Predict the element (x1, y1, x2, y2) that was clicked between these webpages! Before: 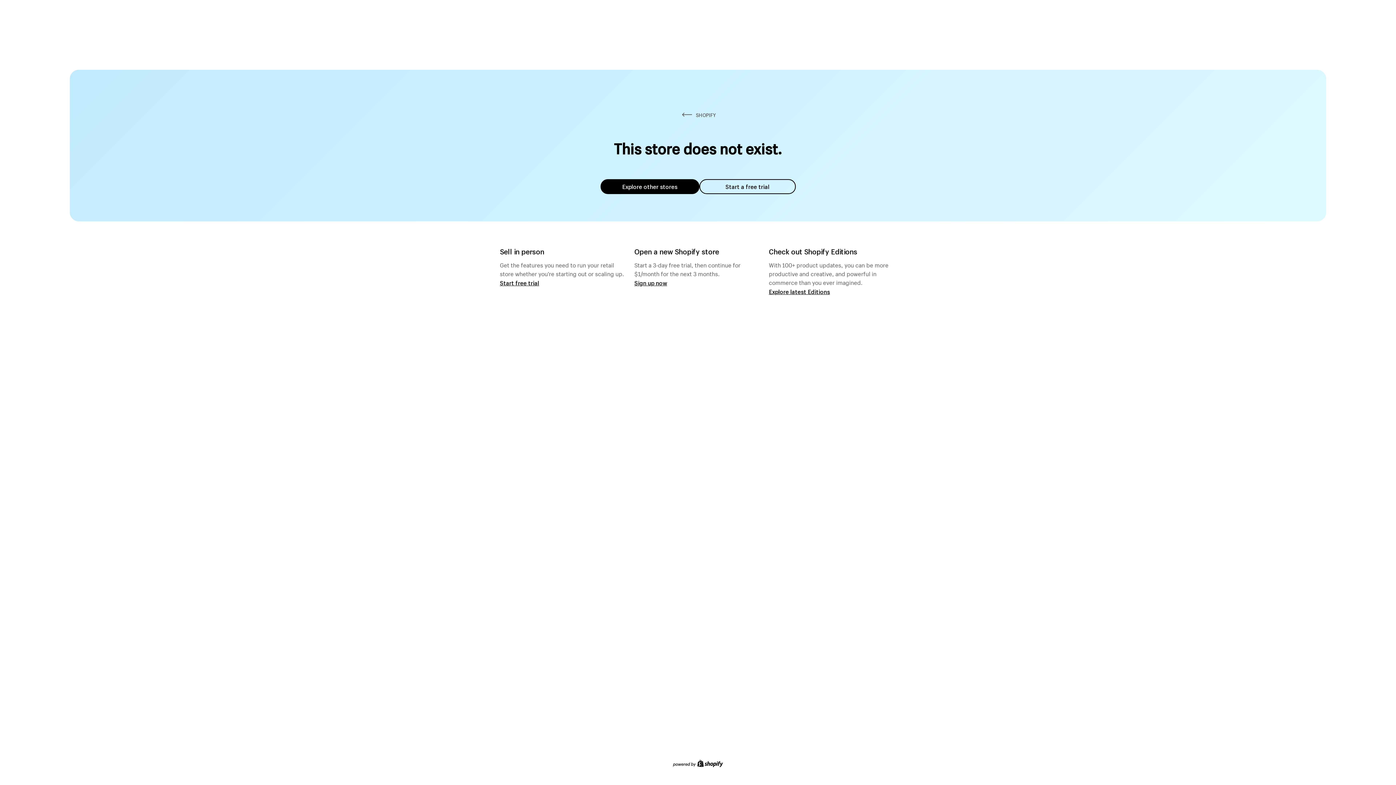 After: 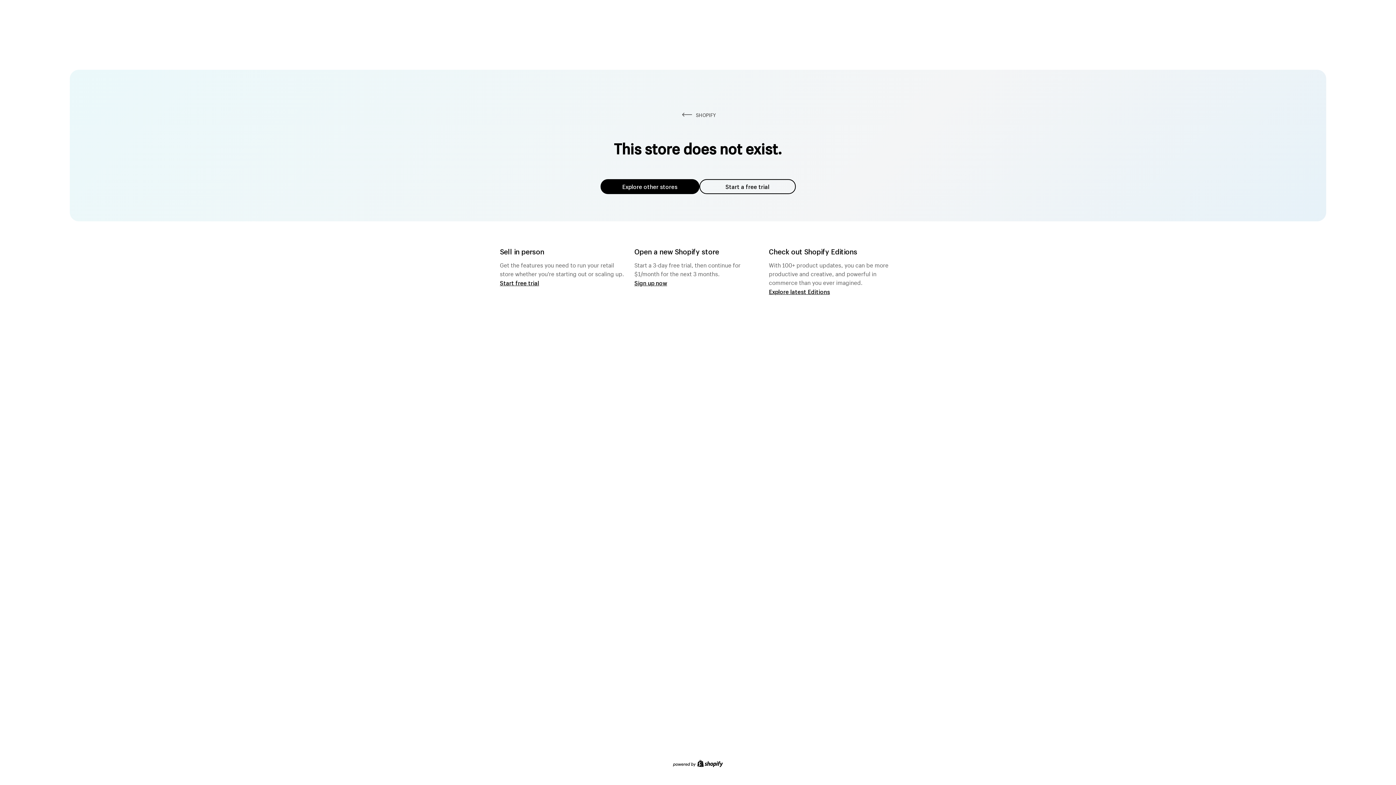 Action: bbox: (600, 179, 699, 194) label: Explore other stores